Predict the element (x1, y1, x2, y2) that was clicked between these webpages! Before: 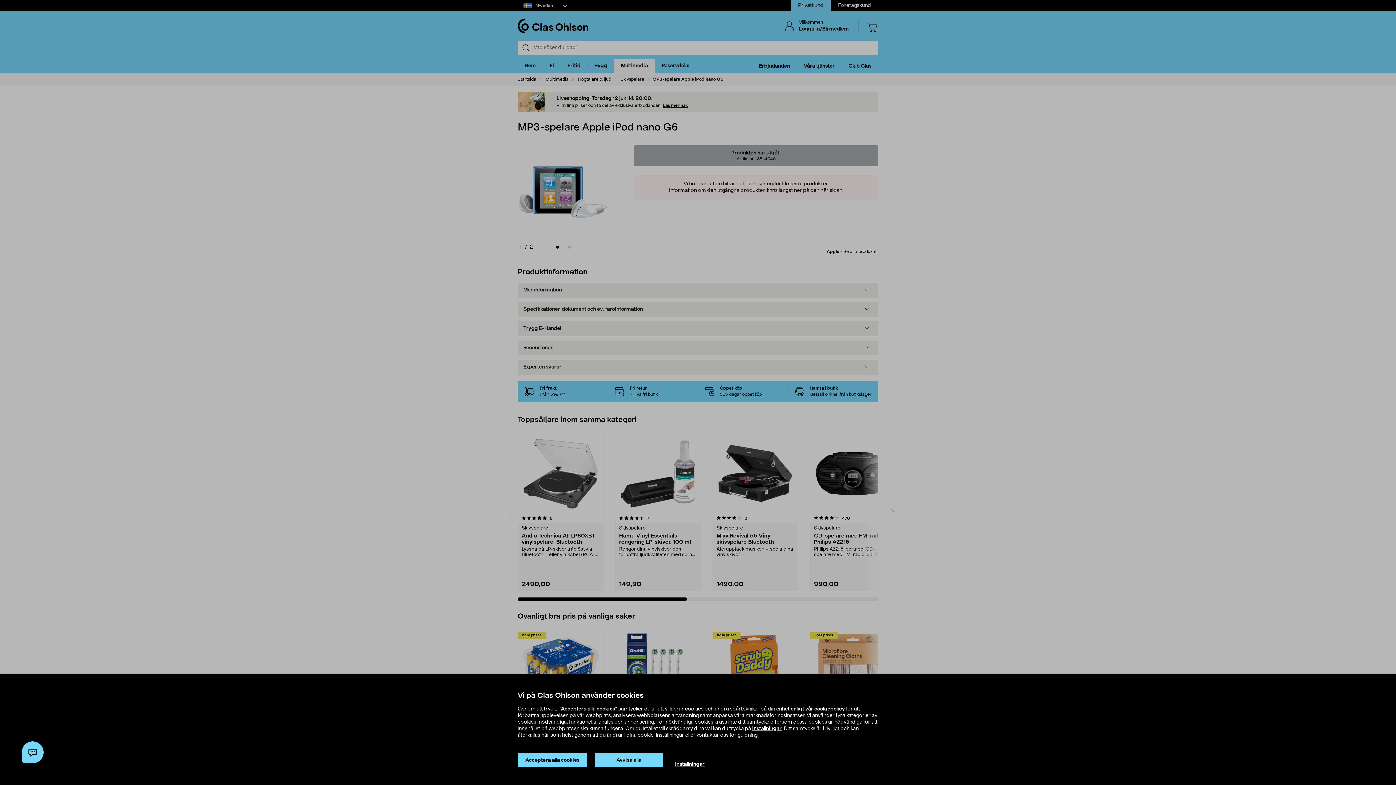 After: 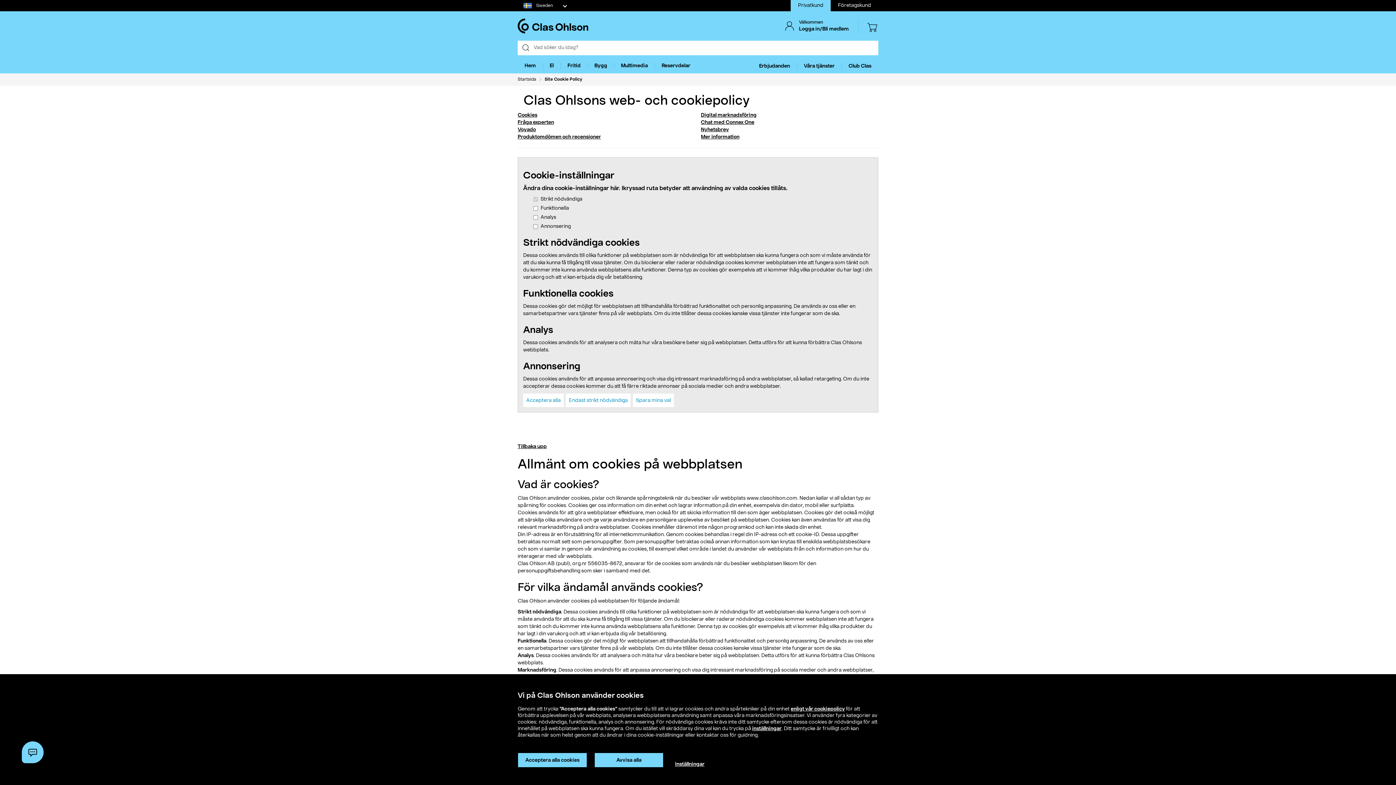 Action: bbox: (790, 706, 845, 712) label: enligt vår cookiepolicy